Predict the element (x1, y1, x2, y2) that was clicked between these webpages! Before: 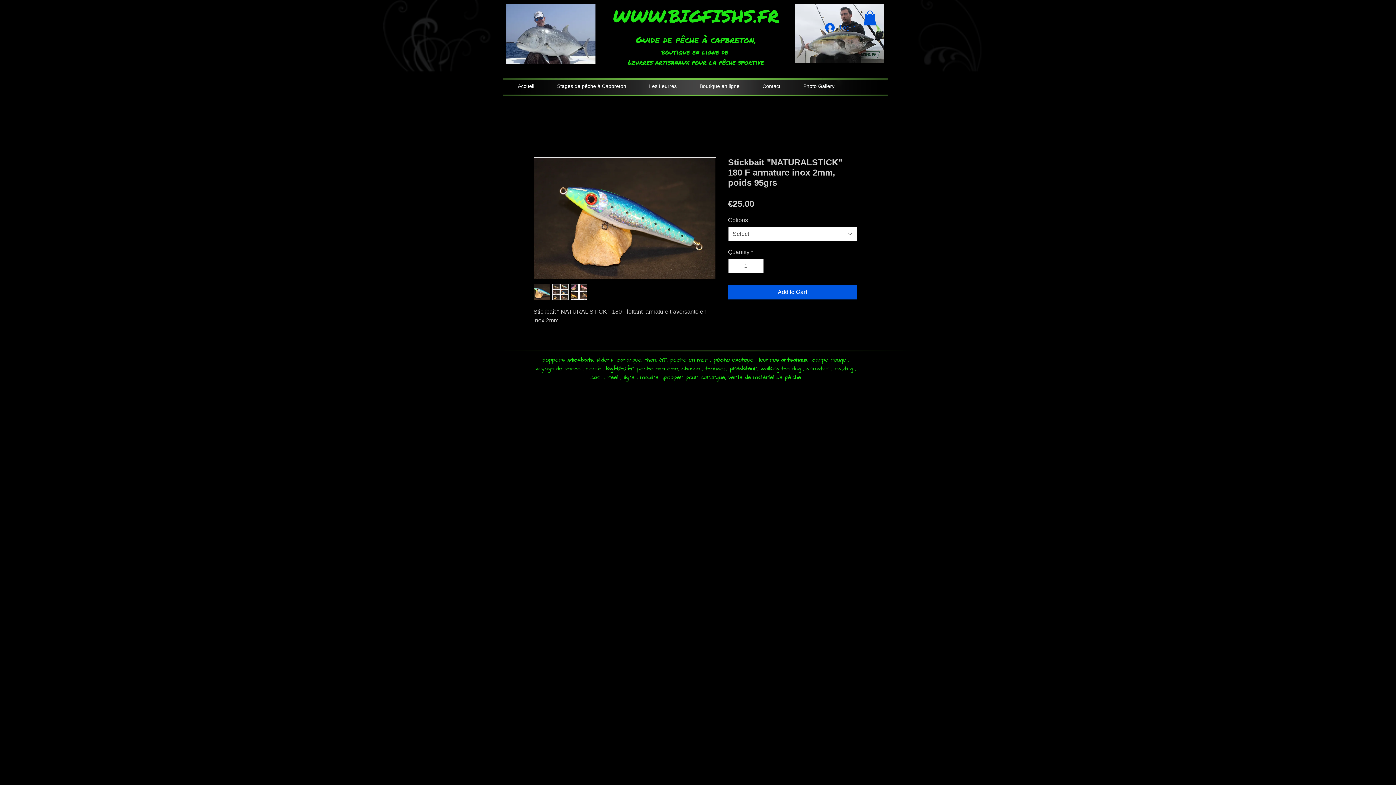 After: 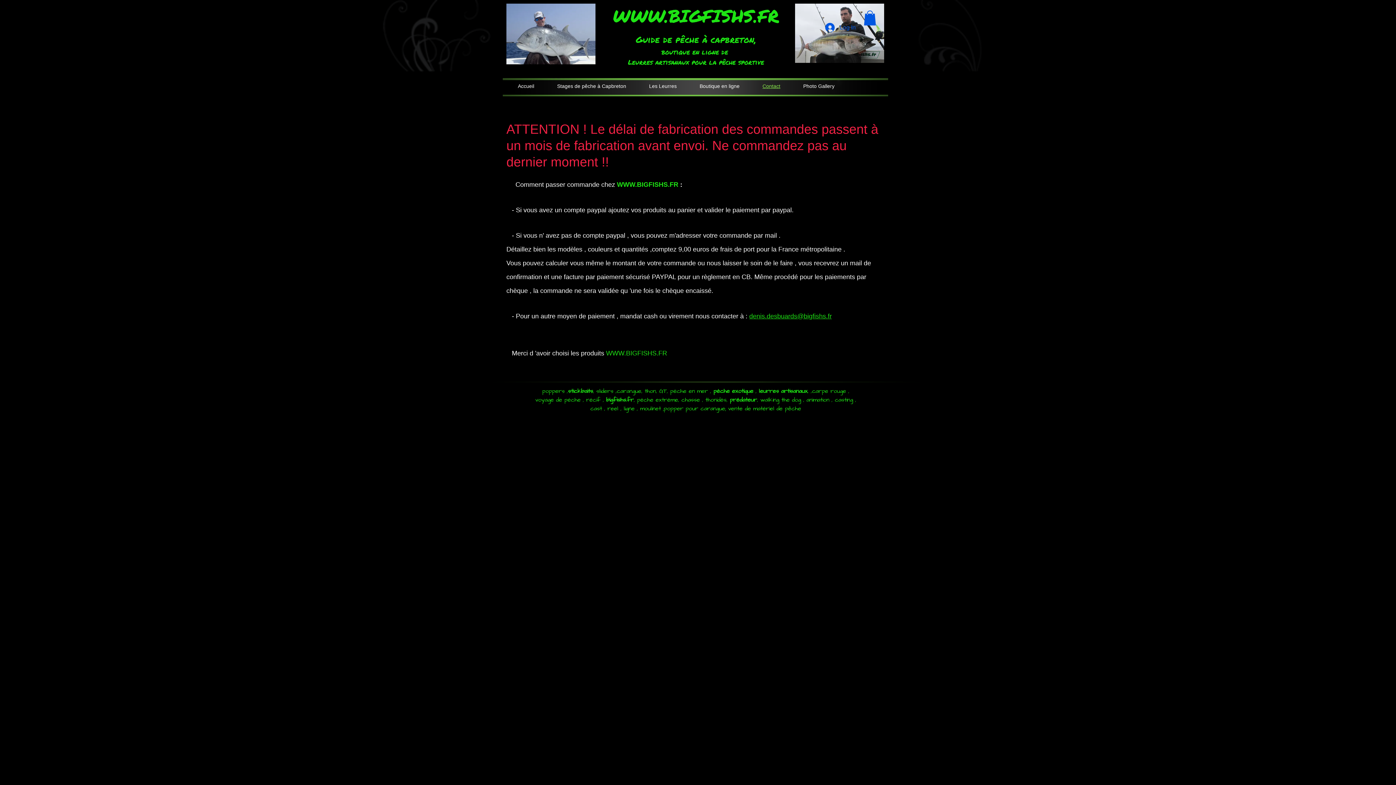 Action: label: Contact bbox: (751, 82, 792, 89)